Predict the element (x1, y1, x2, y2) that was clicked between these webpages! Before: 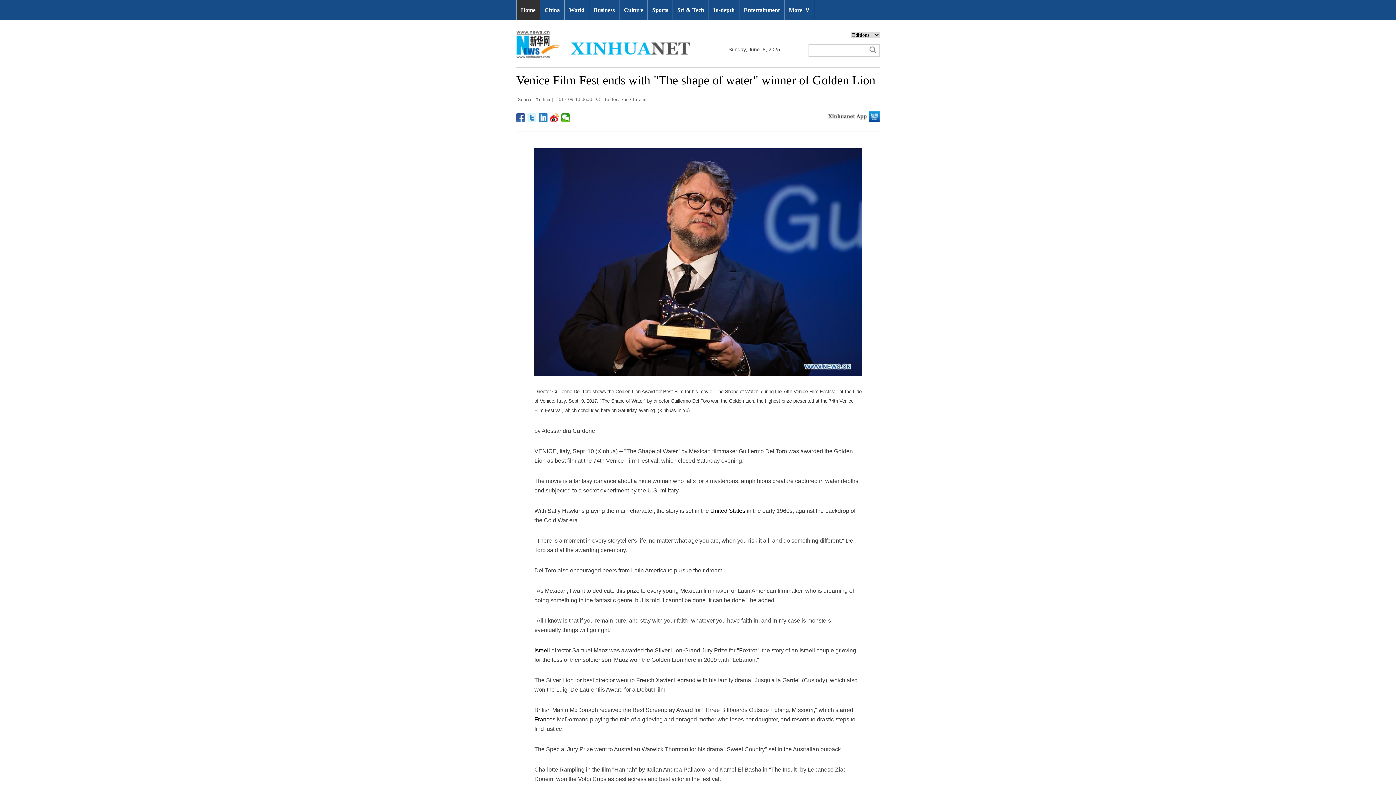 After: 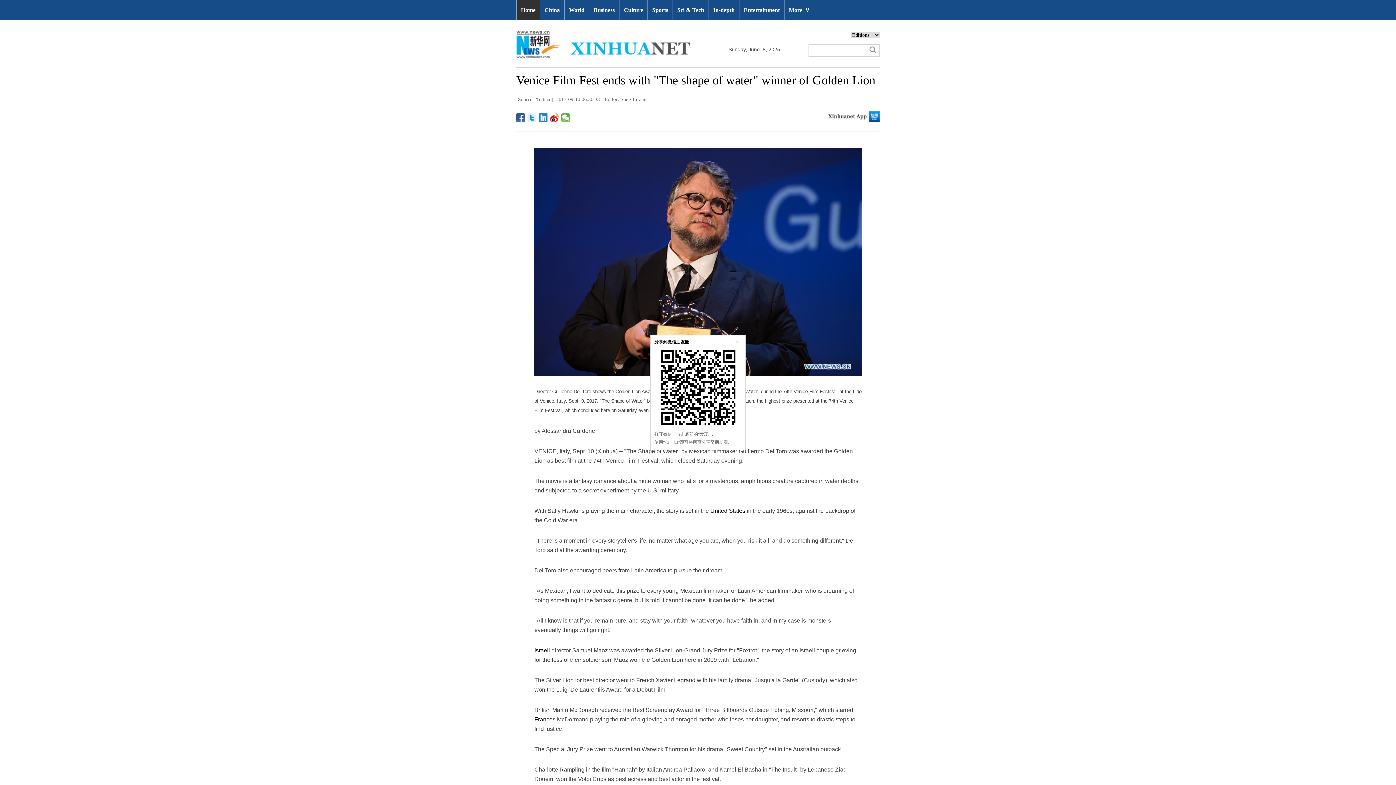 Action: bbox: (561, 113, 570, 122)